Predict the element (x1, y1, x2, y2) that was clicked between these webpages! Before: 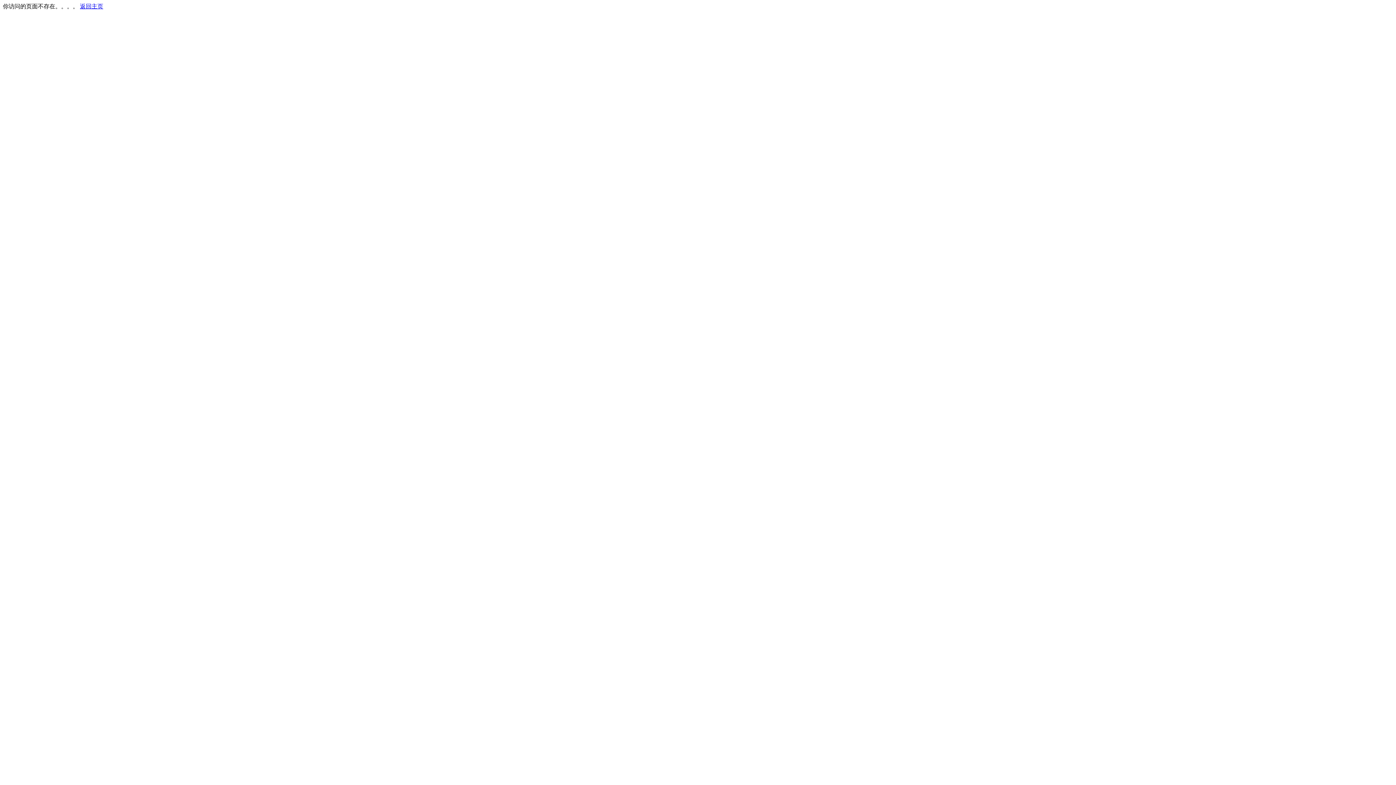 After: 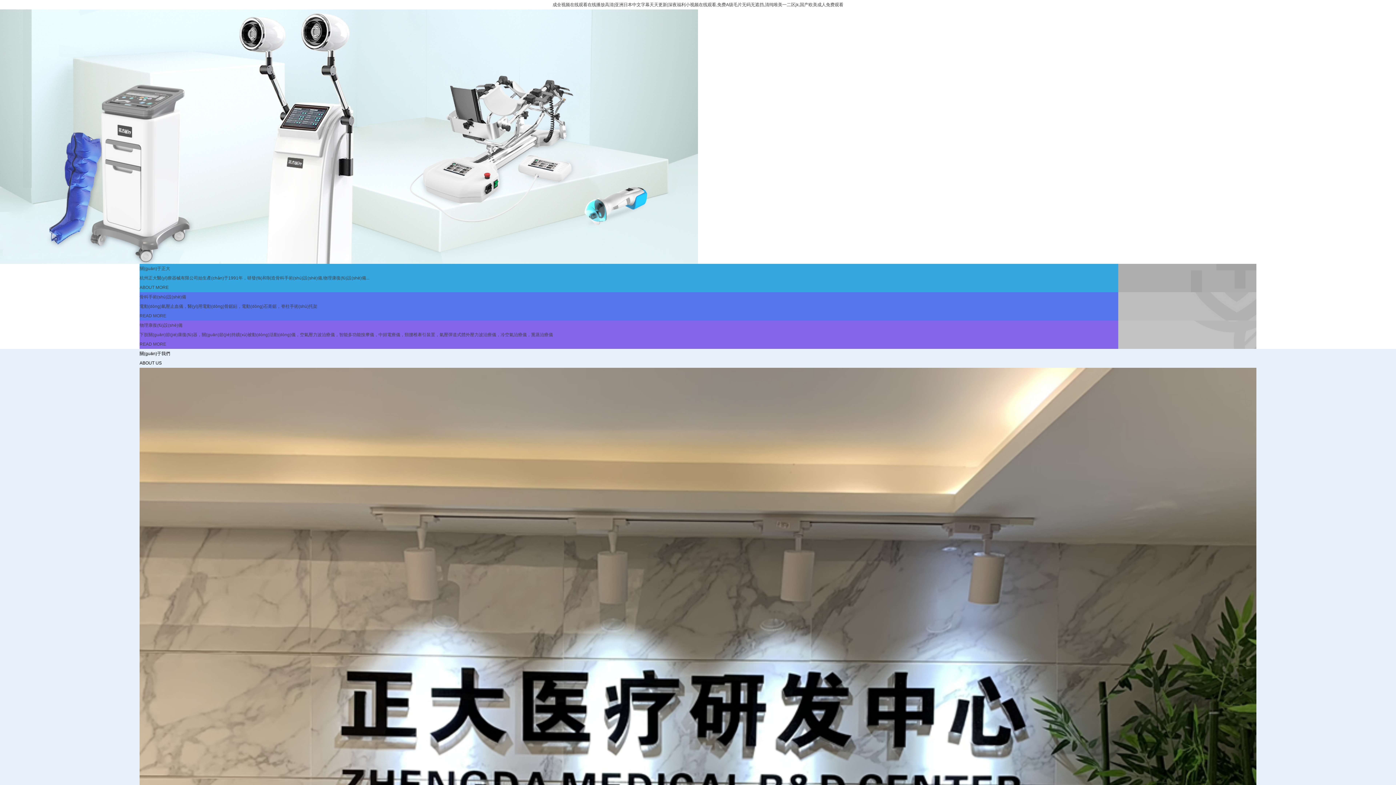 Action: bbox: (80, 3, 103, 9) label: 返回主页